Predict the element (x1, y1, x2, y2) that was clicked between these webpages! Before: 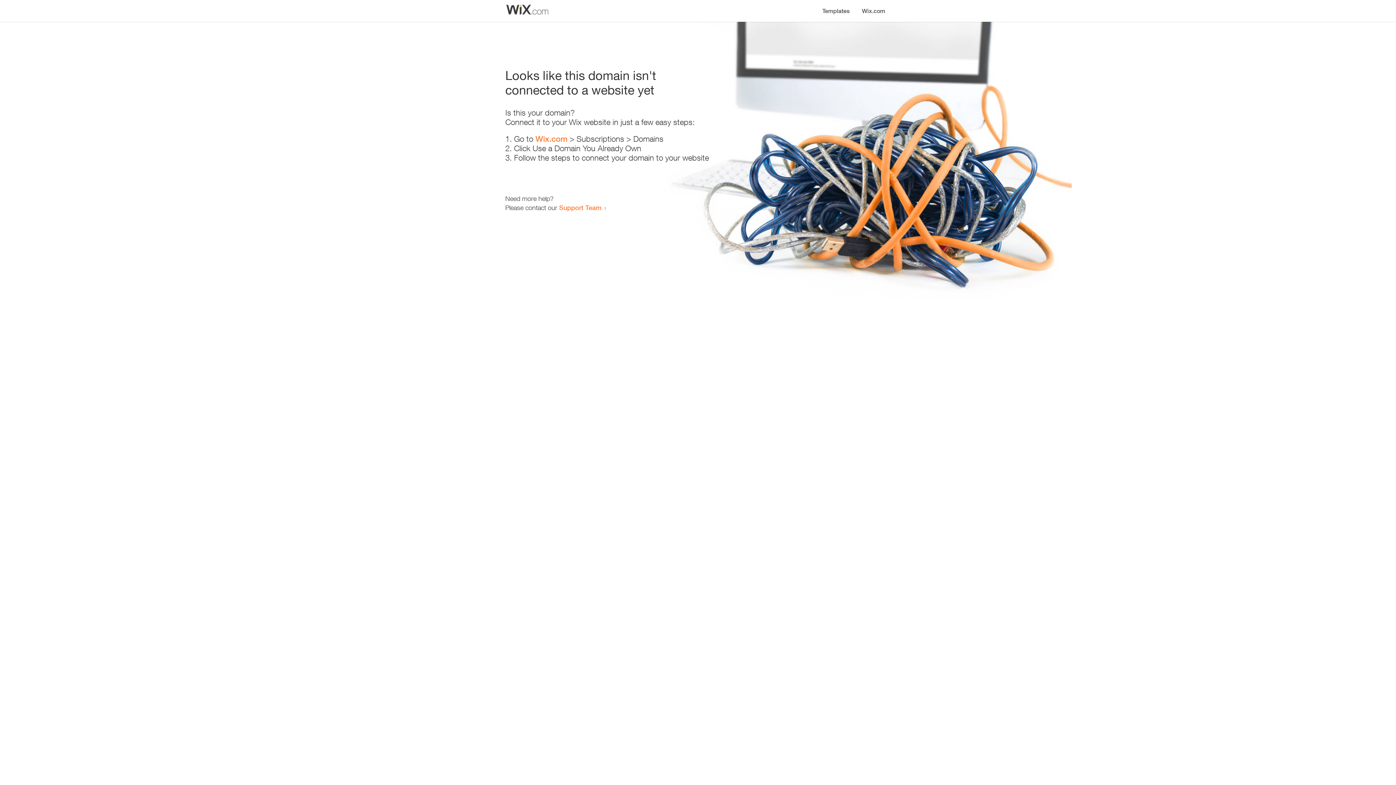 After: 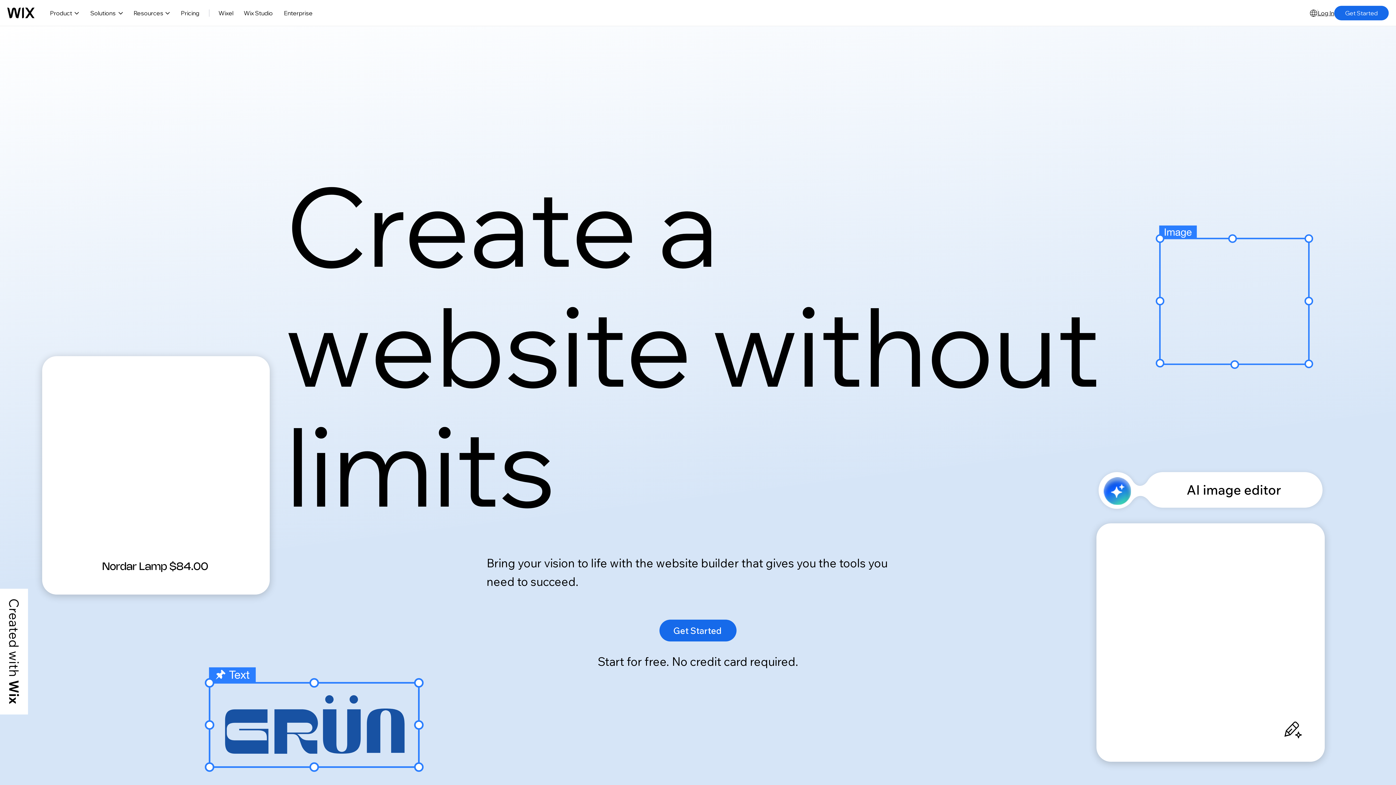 Action: label: Wix.com bbox: (856, 0, 890, 14)